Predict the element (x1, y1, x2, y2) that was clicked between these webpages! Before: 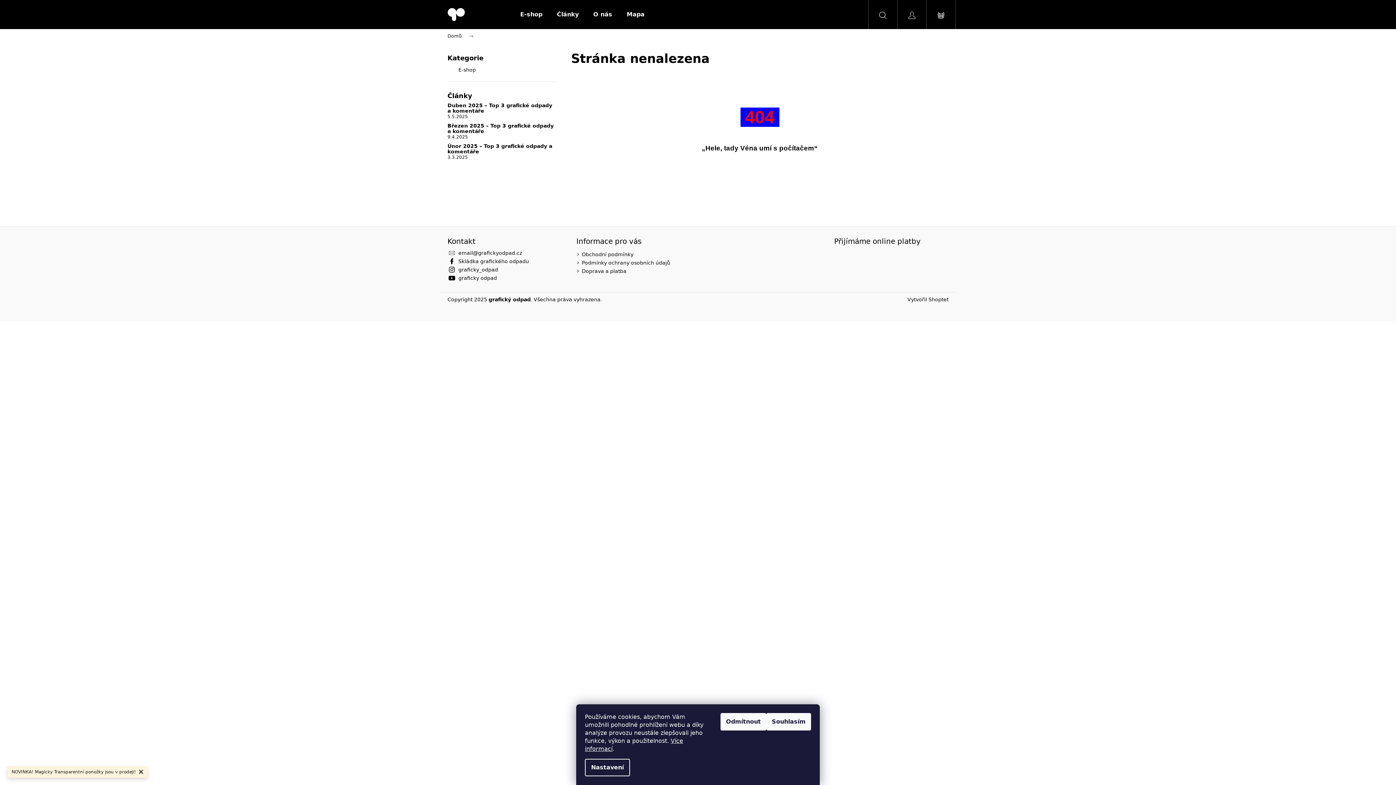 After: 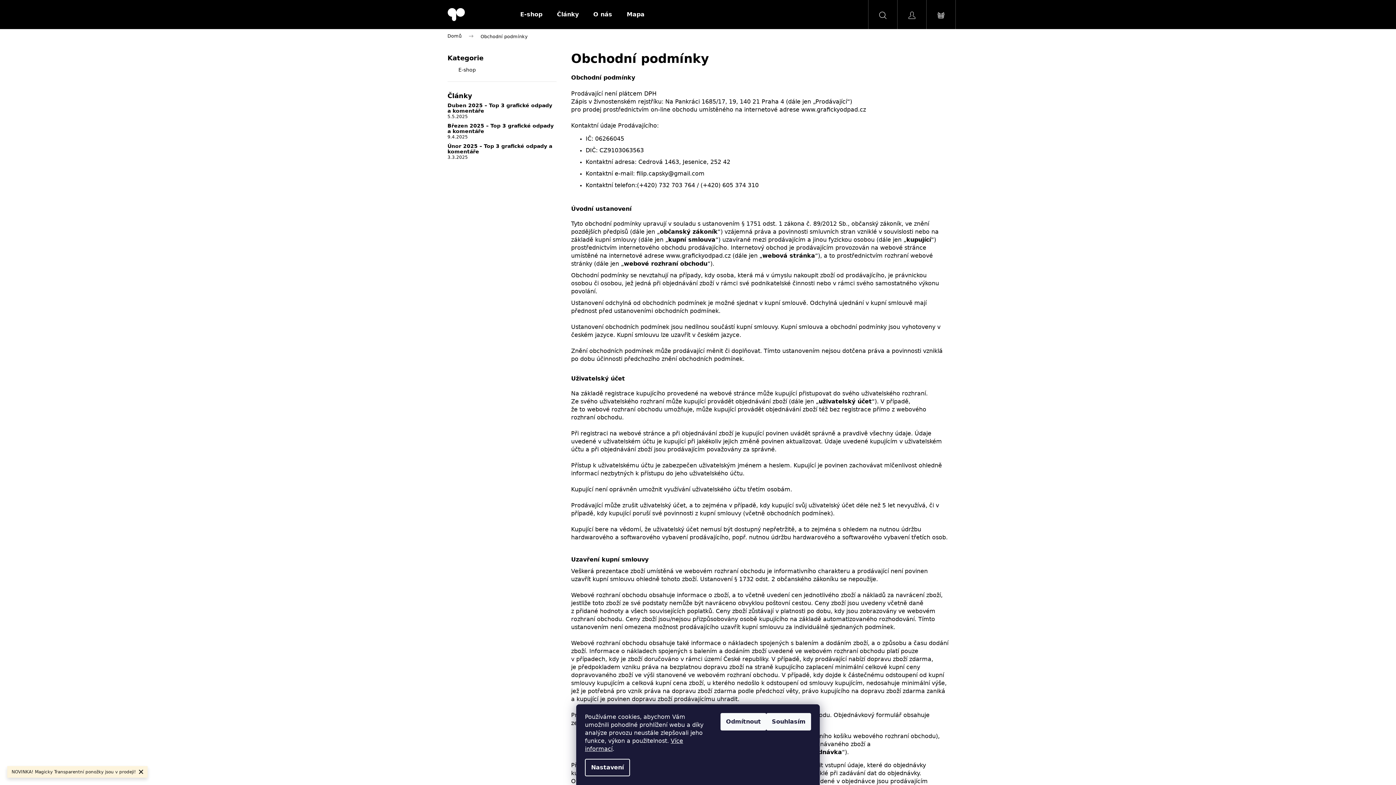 Action: bbox: (582, 251, 633, 257) label: Obchodní podmínky